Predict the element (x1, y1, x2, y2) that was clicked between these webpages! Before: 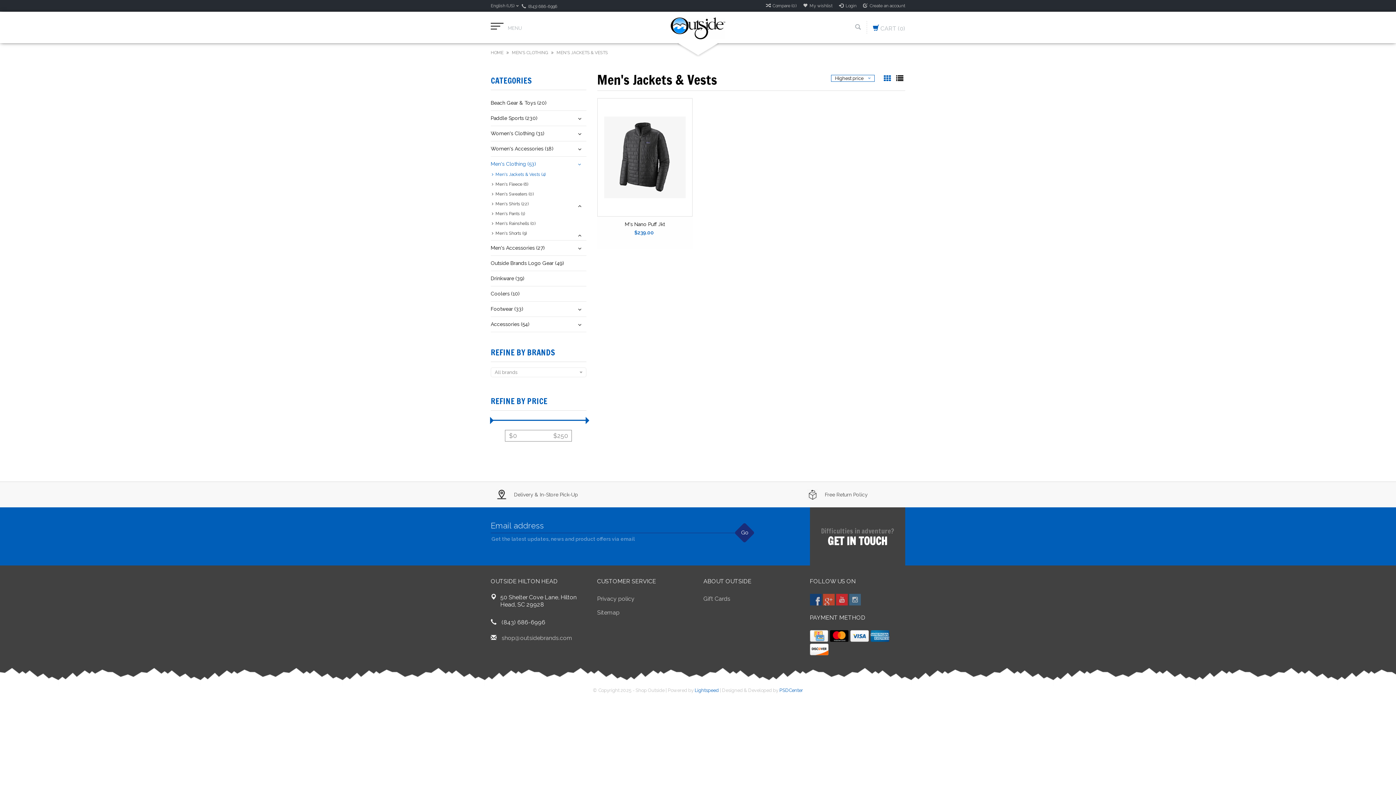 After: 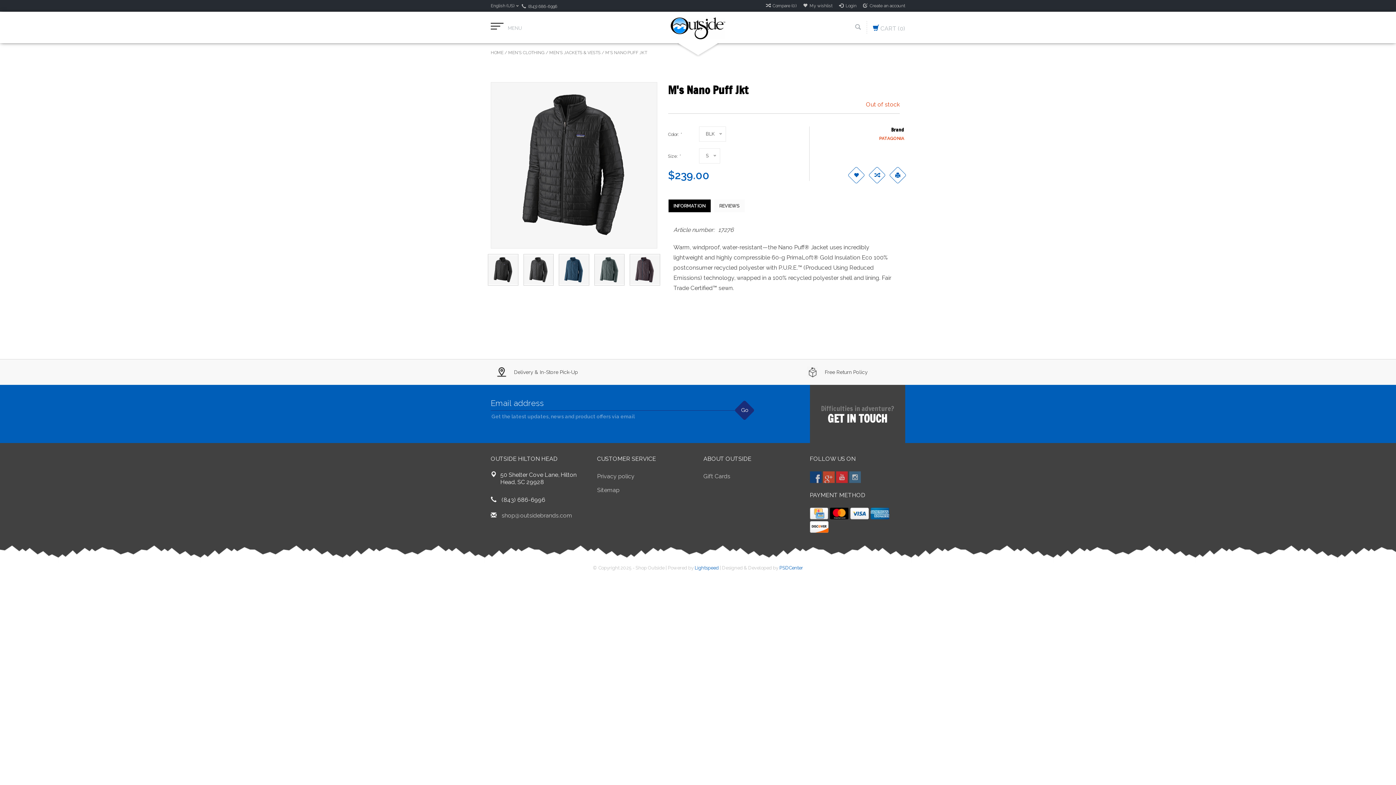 Action: label: M's Nano Puff Jkt bbox: (606, 221, 683, 227)